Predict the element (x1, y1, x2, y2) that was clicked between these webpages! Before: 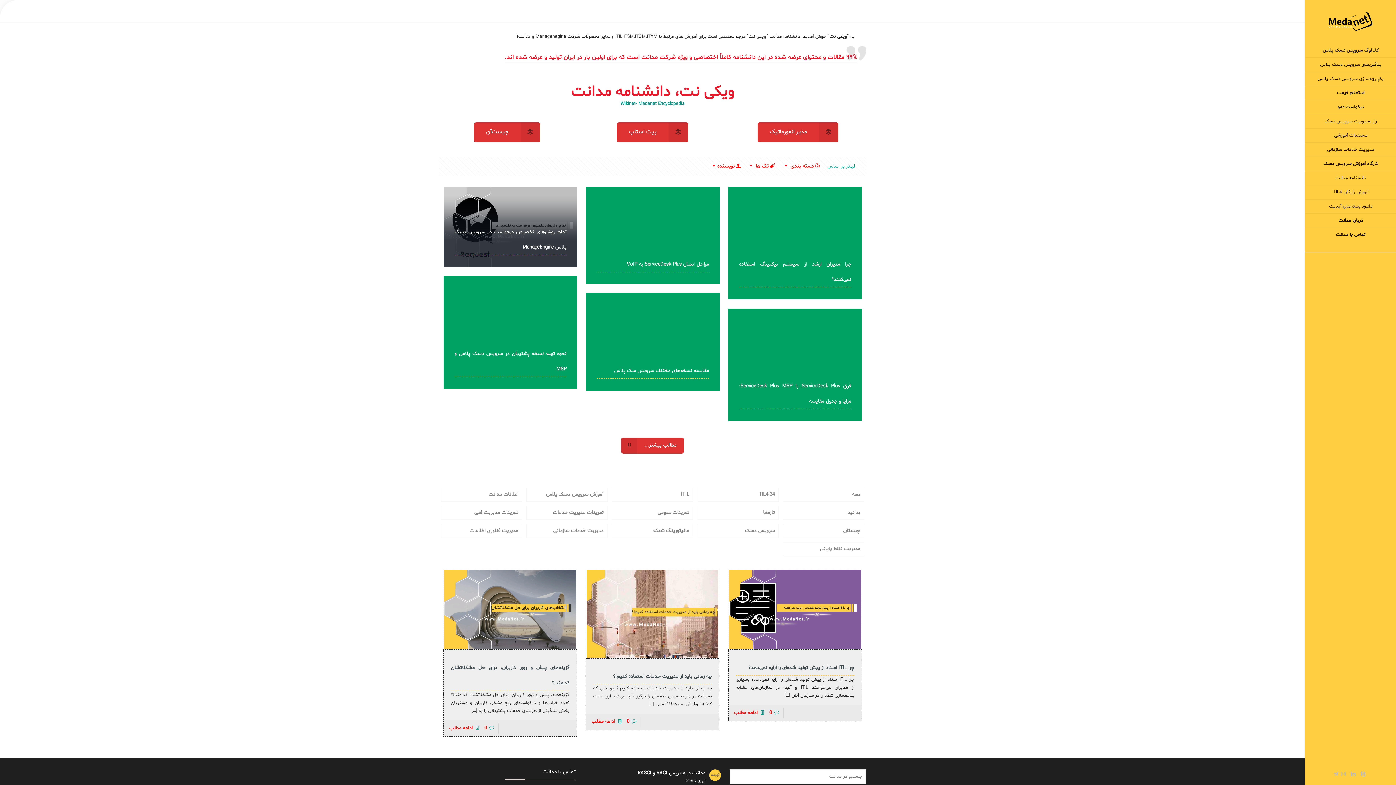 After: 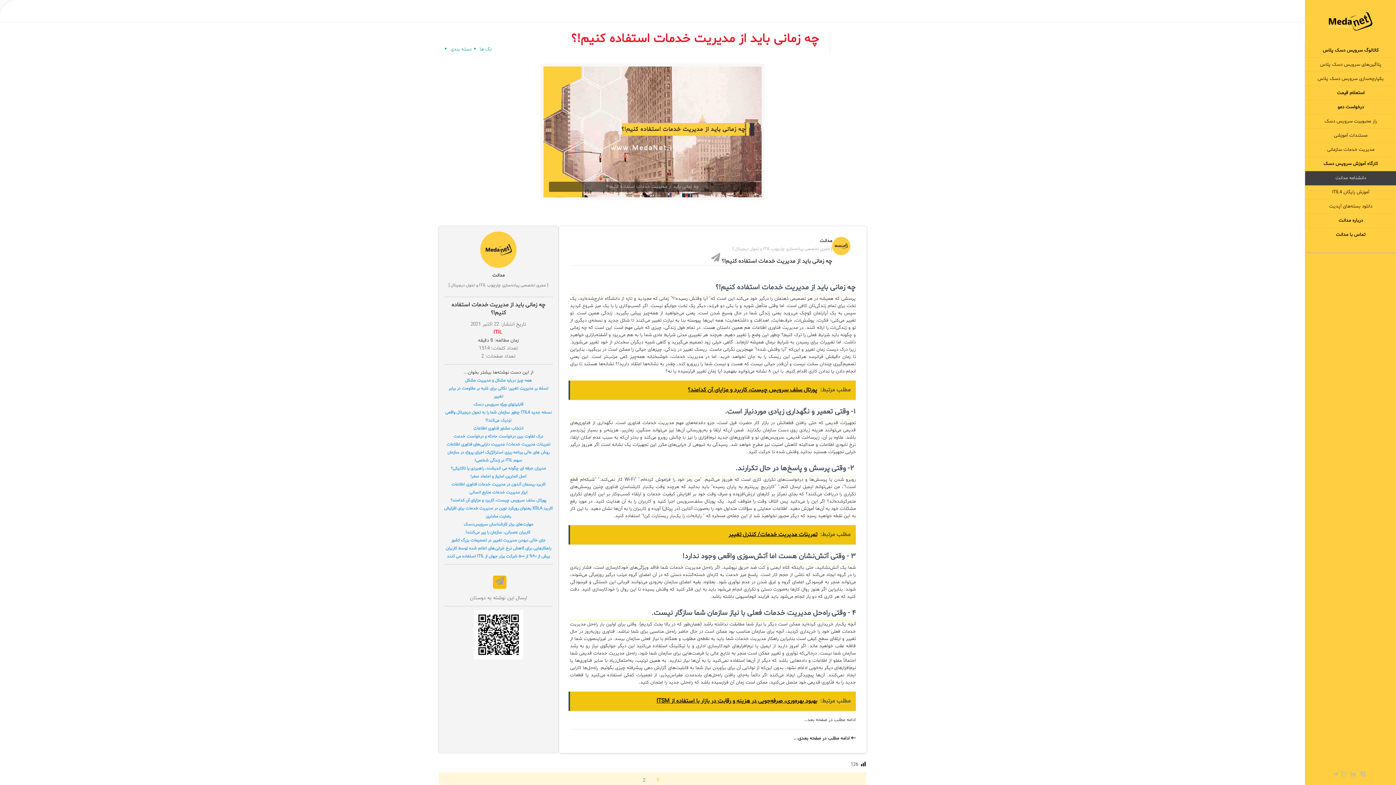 Action: bbox: (613, 673, 712, 680) label: چه زمانی باید از مدیریت خدمات استفاده کنیم!؟